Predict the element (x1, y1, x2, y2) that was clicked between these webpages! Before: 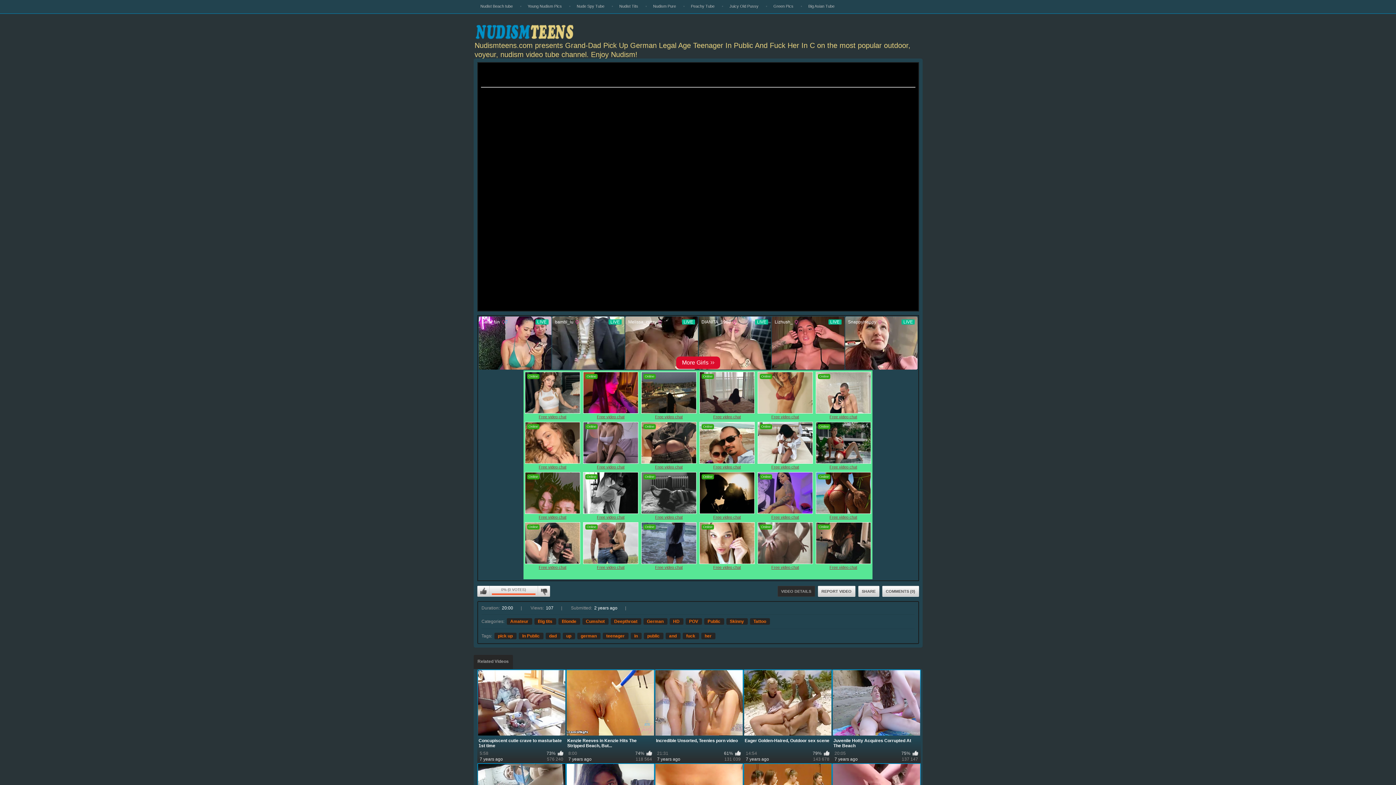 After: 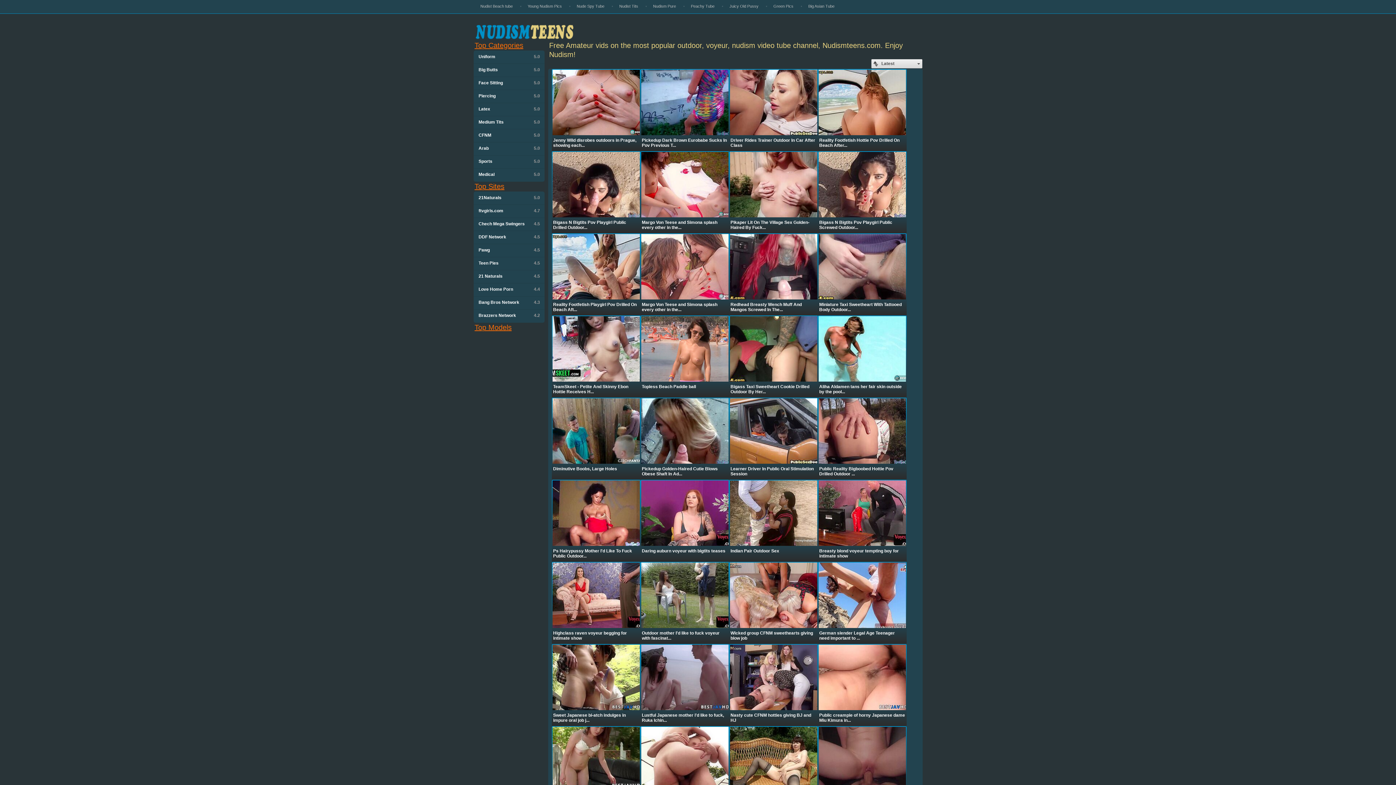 Action: bbox: (506, 618, 532, 625) label: Amateur